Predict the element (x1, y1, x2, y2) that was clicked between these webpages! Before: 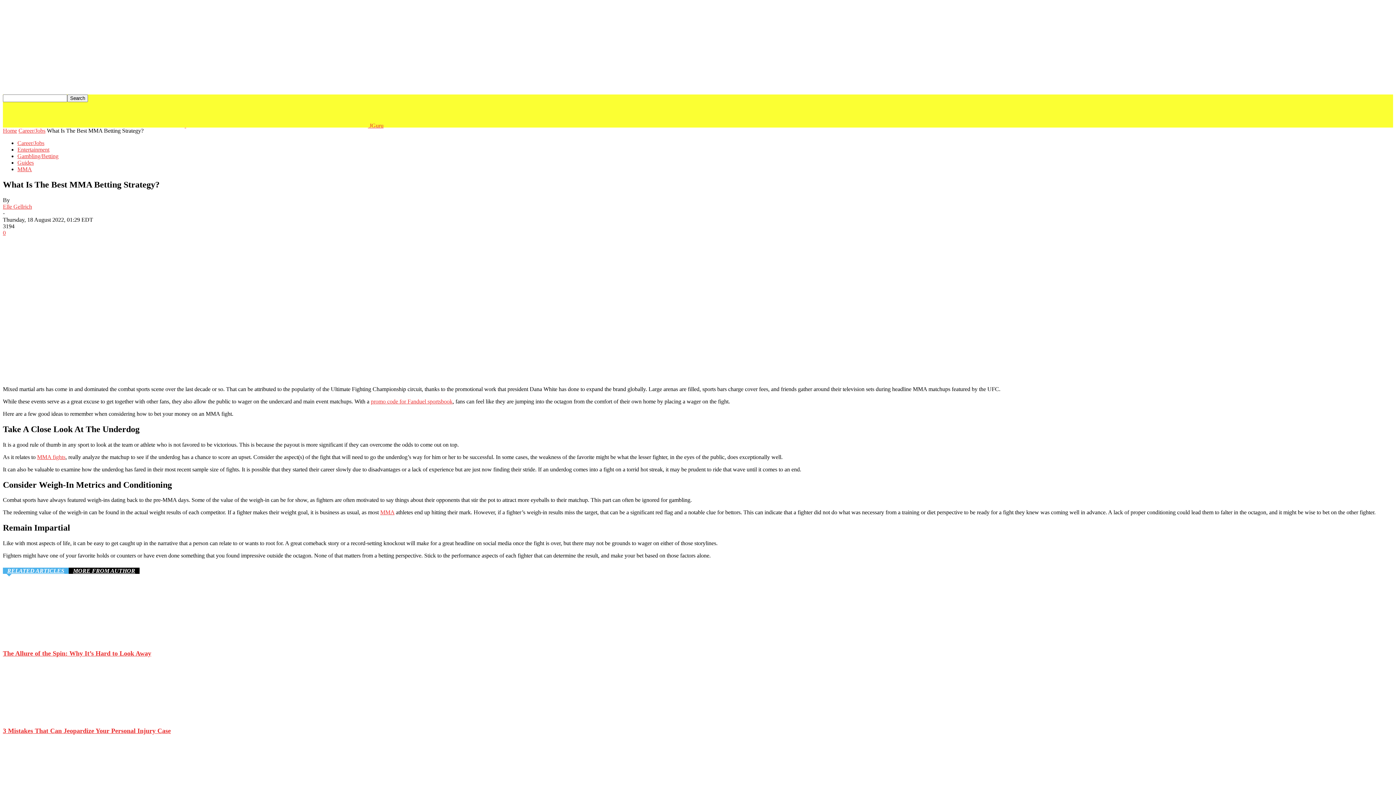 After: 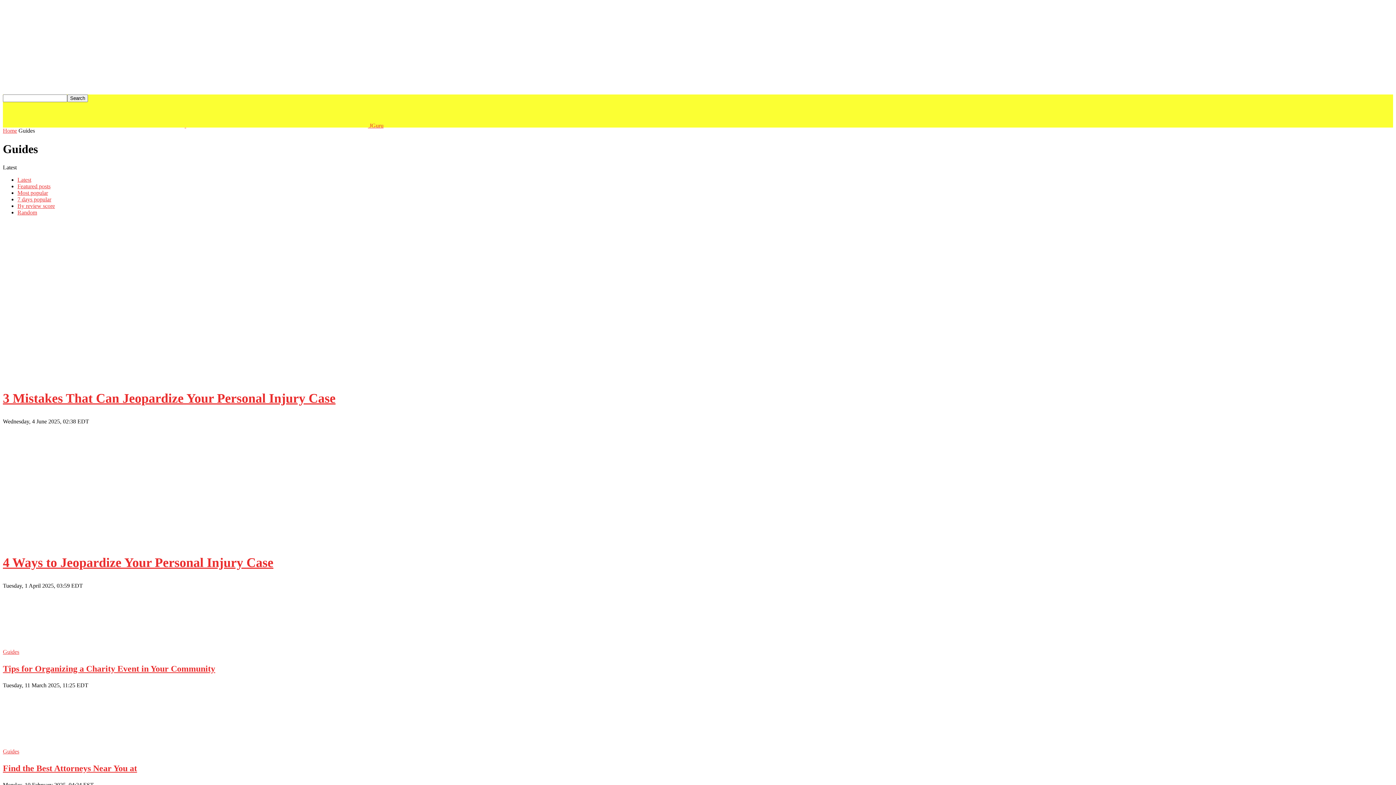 Action: label: Guides bbox: (17, 159, 33, 165)